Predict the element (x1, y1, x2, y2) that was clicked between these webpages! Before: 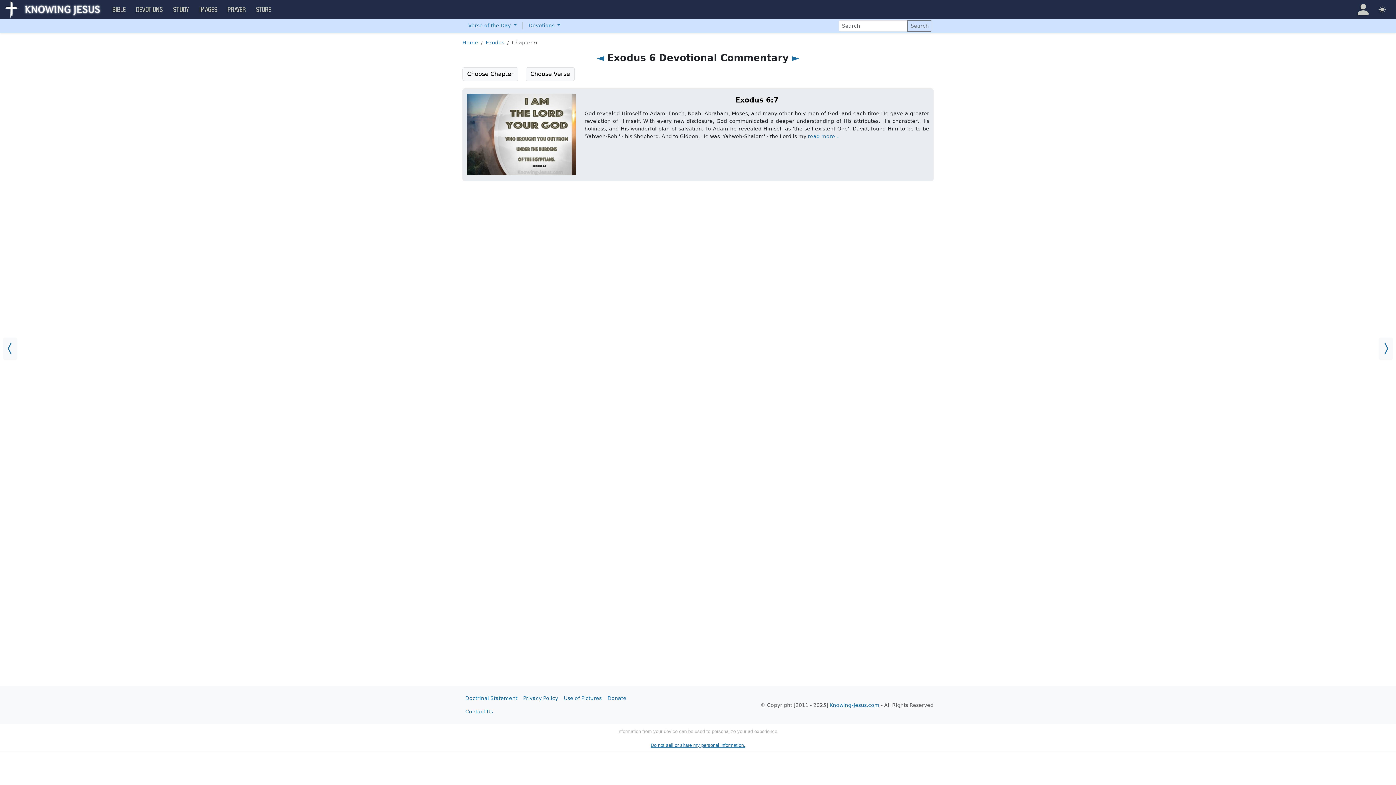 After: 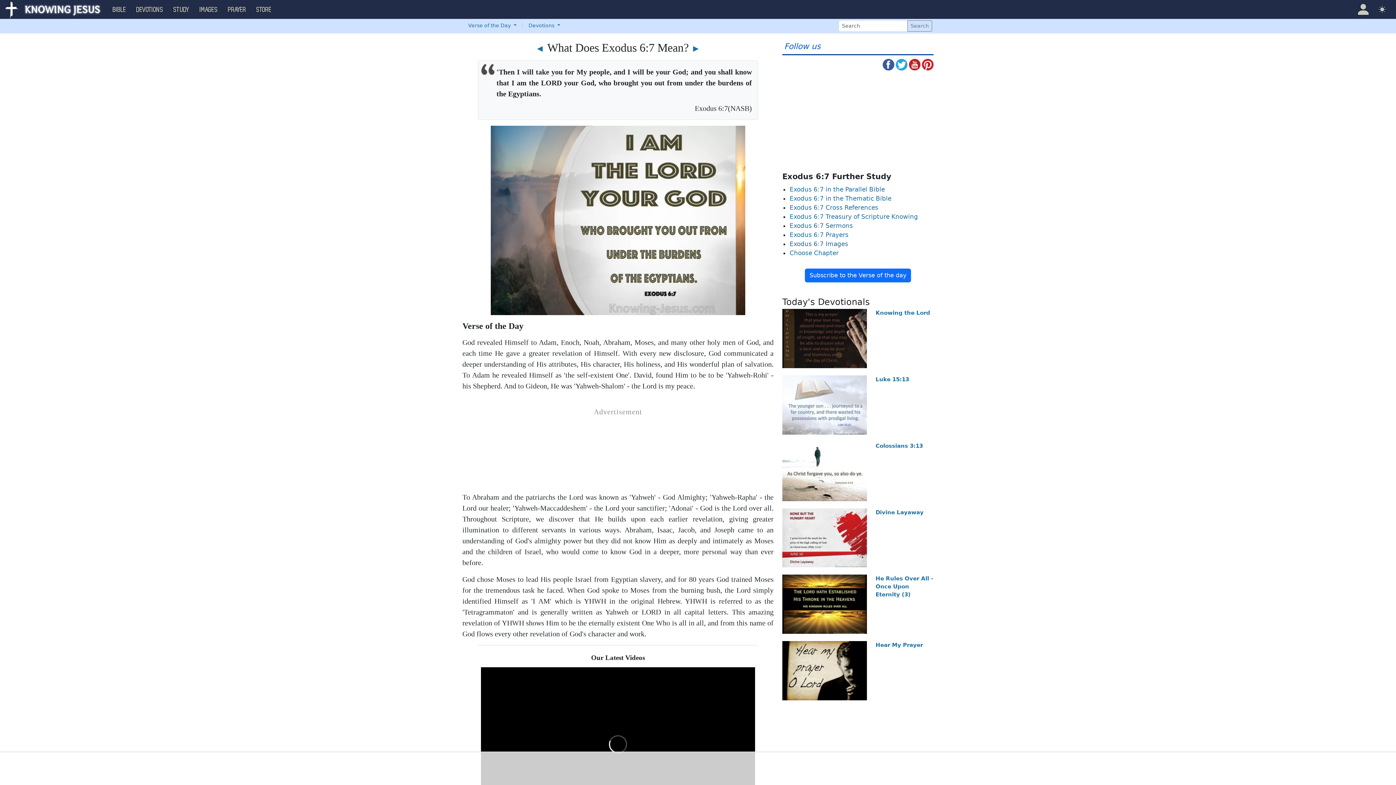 Action: bbox: (808, 133, 839, 139) label: read more...